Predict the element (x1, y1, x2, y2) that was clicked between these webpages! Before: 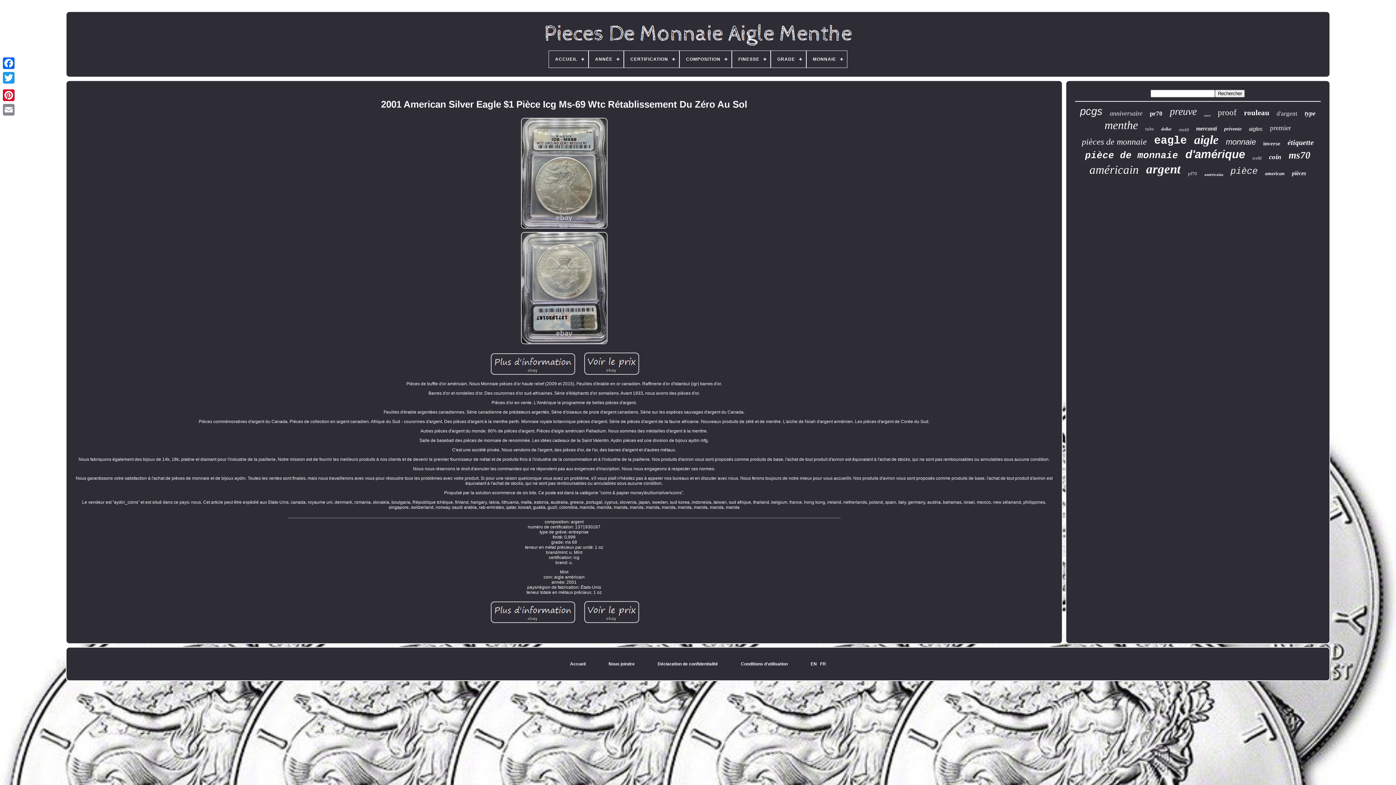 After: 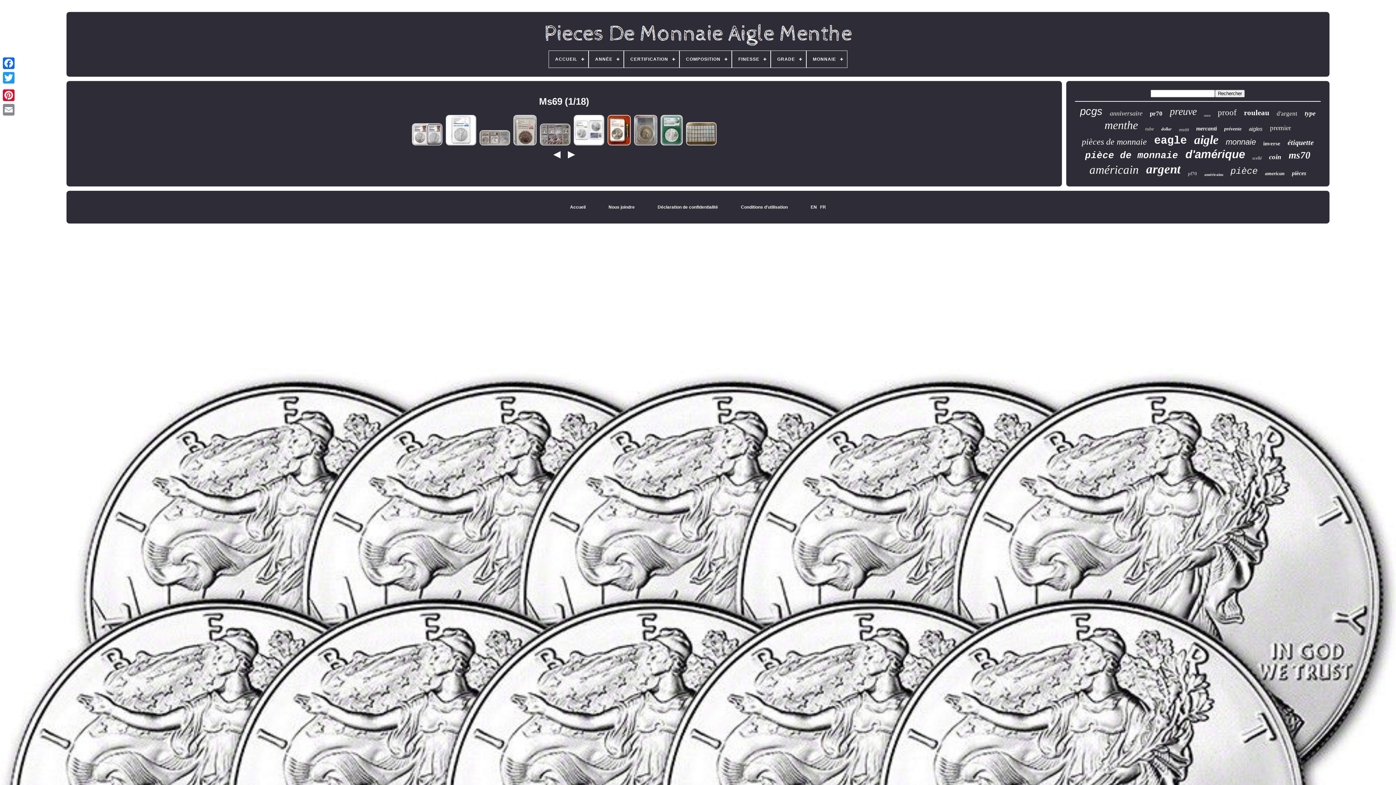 Action: label: ms69 bbox: (1179, 127, 1189, 132)